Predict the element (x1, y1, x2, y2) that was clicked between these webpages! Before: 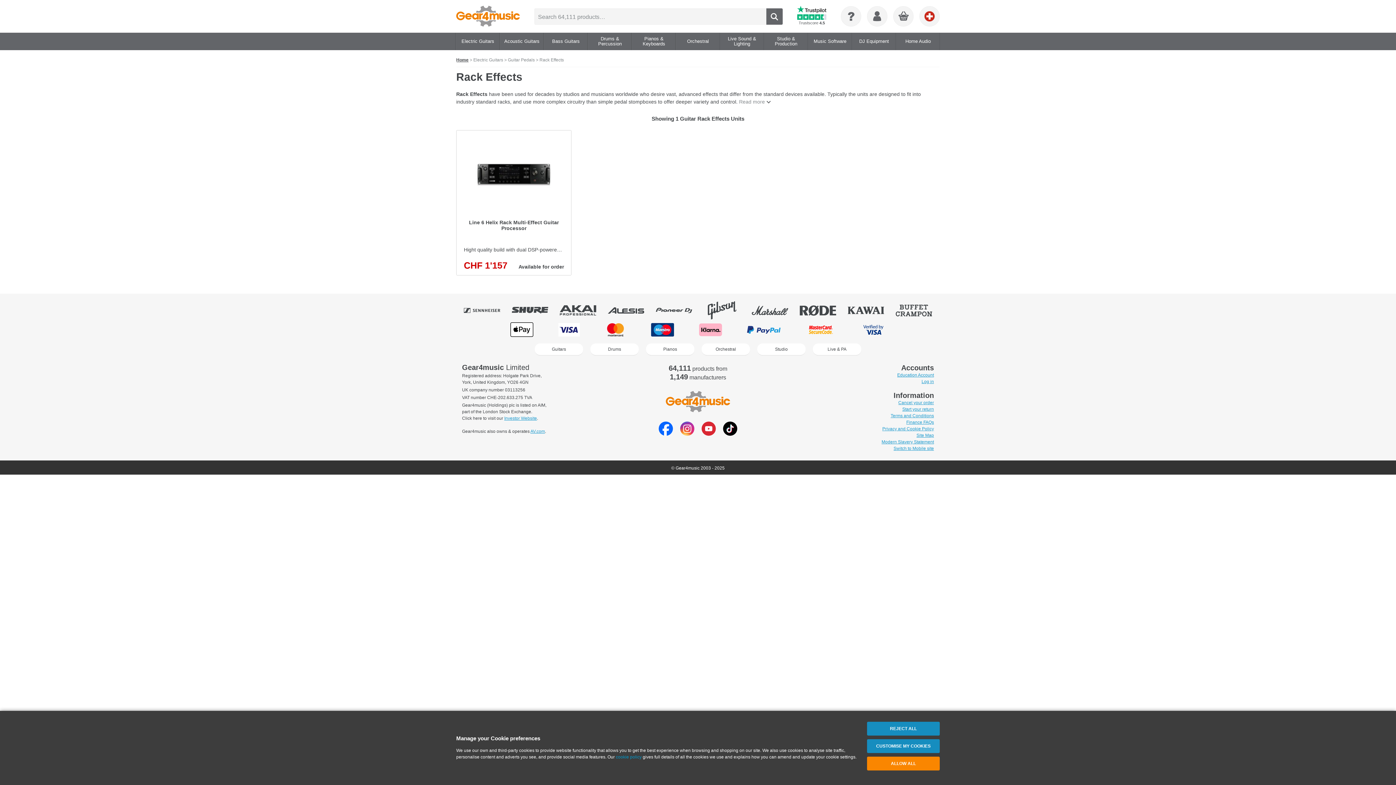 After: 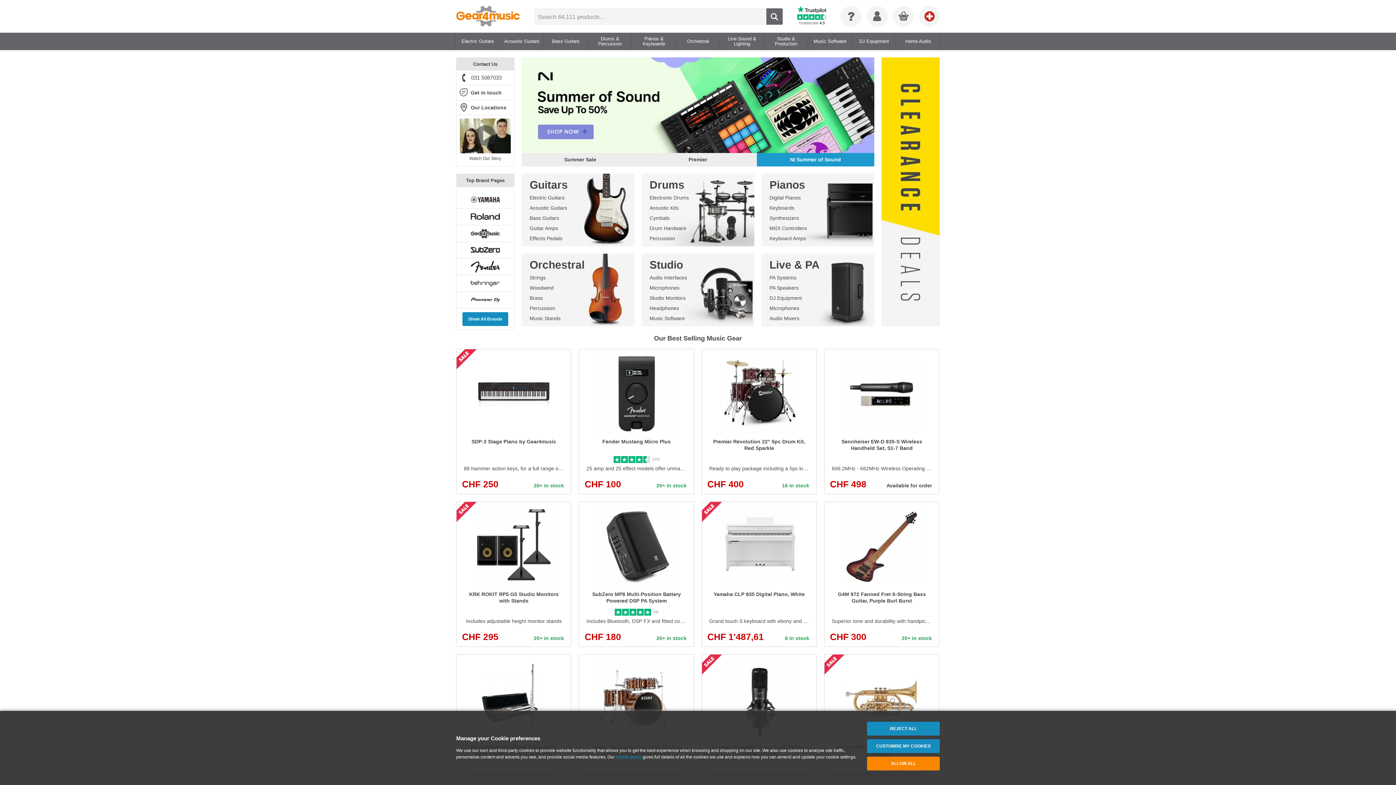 Action: bbox: (658, 391, 737, 412)